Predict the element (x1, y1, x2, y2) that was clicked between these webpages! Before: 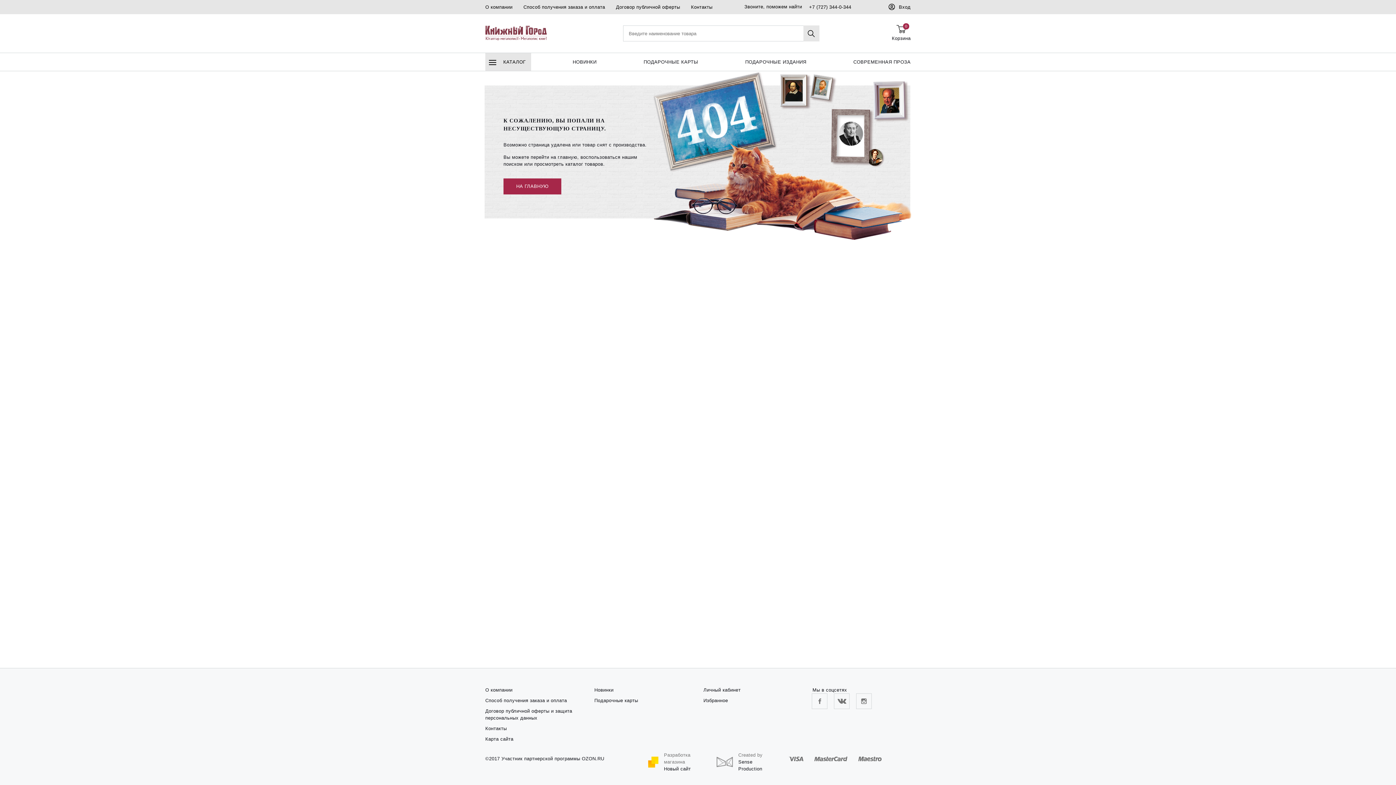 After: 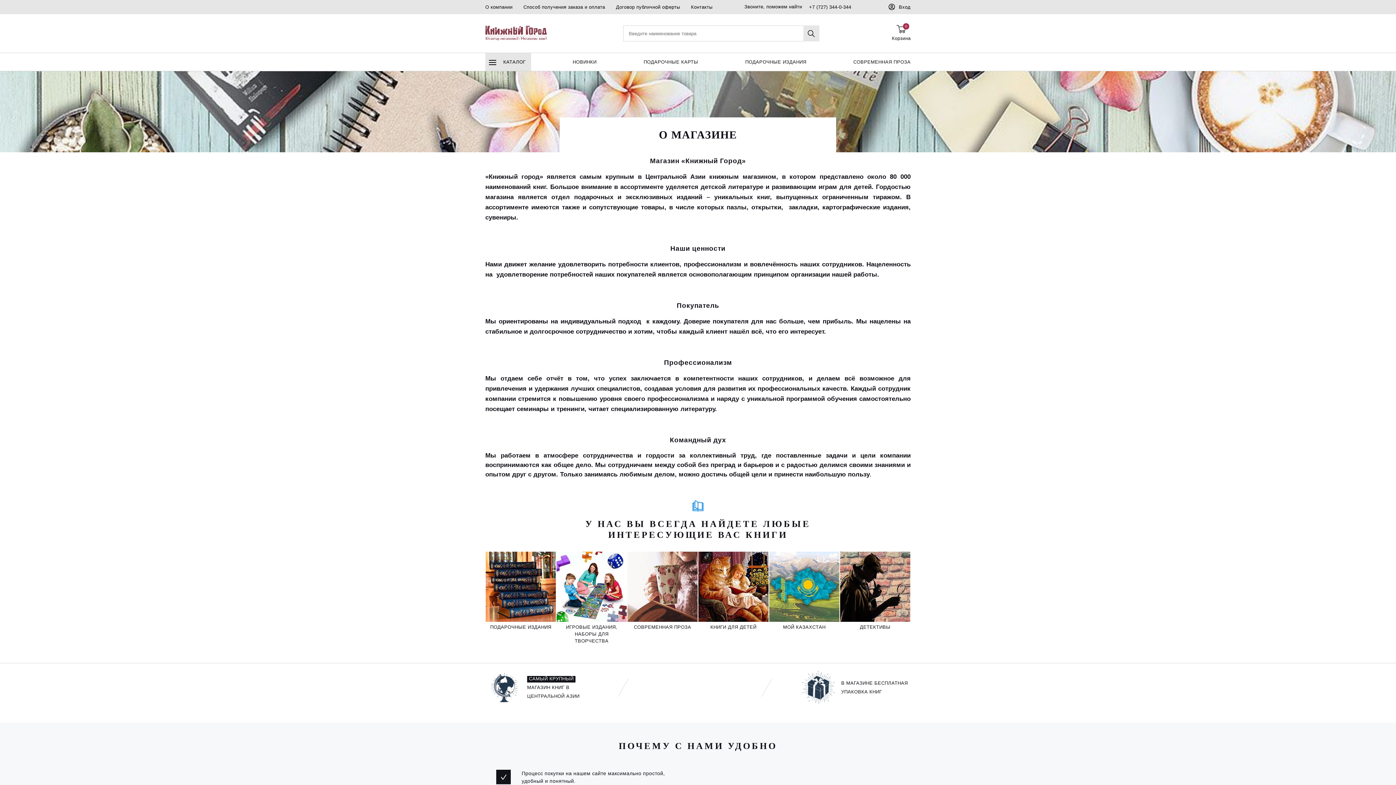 Action: label: О компании bbox: (480, 0, 518, 14)